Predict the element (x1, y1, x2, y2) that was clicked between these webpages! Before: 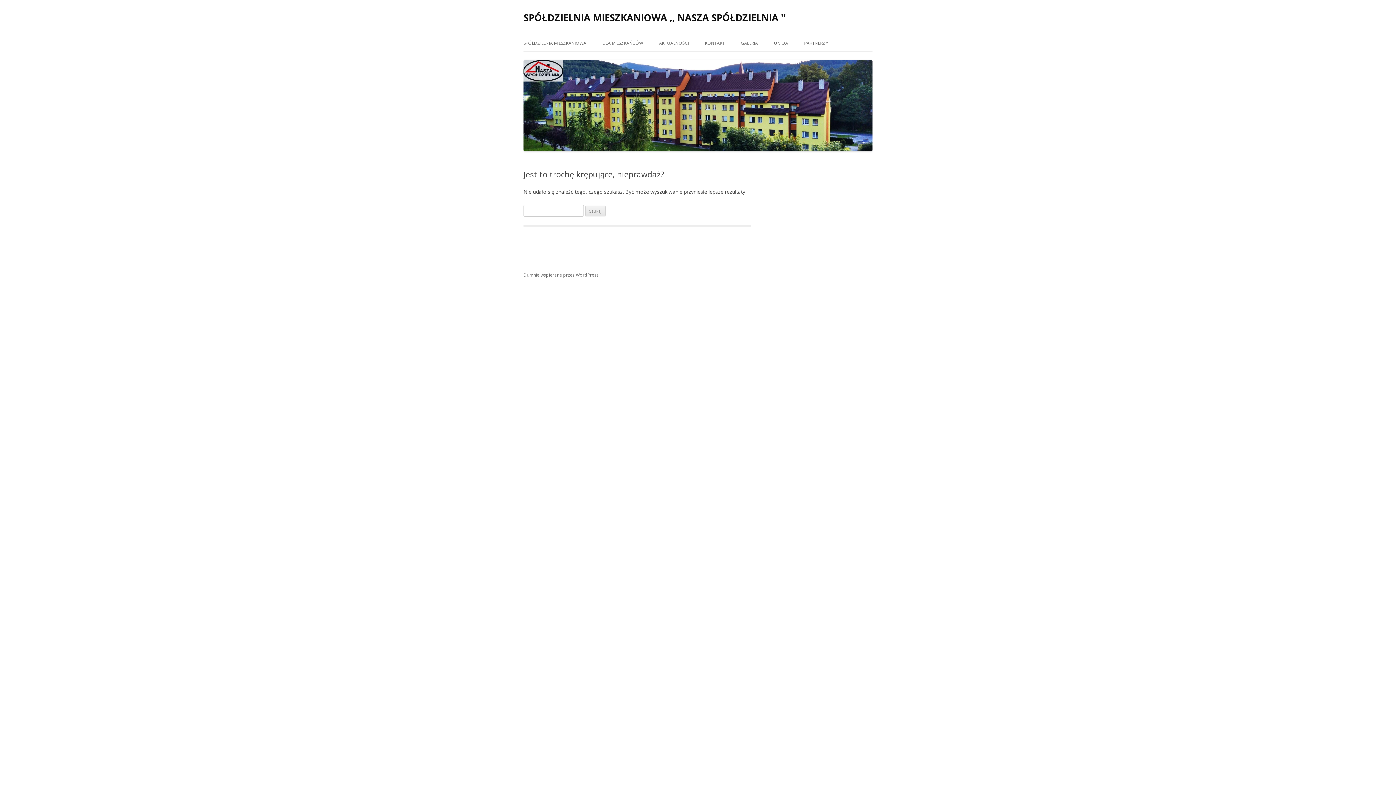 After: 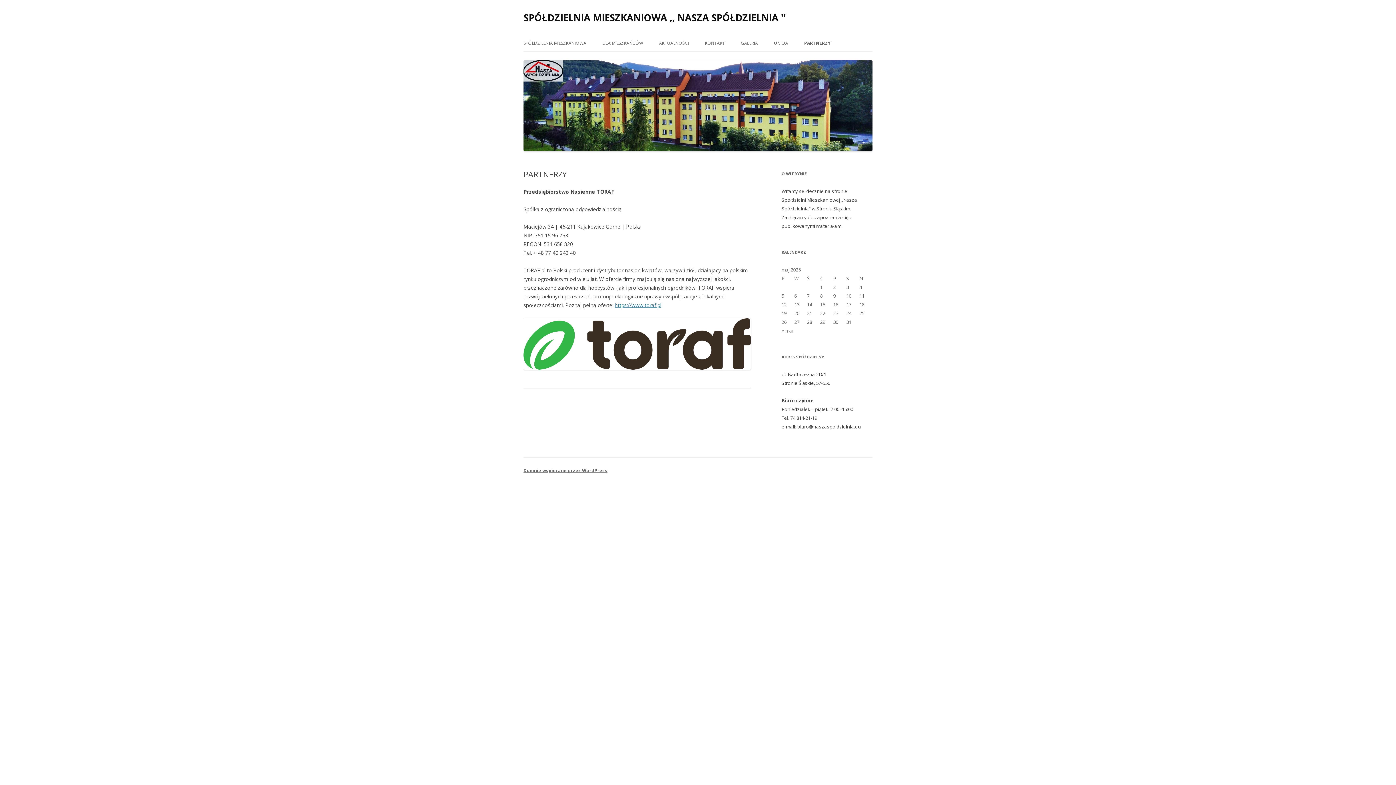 Action: label: PARTNERZY bbox: (804, 35, 828, 51)